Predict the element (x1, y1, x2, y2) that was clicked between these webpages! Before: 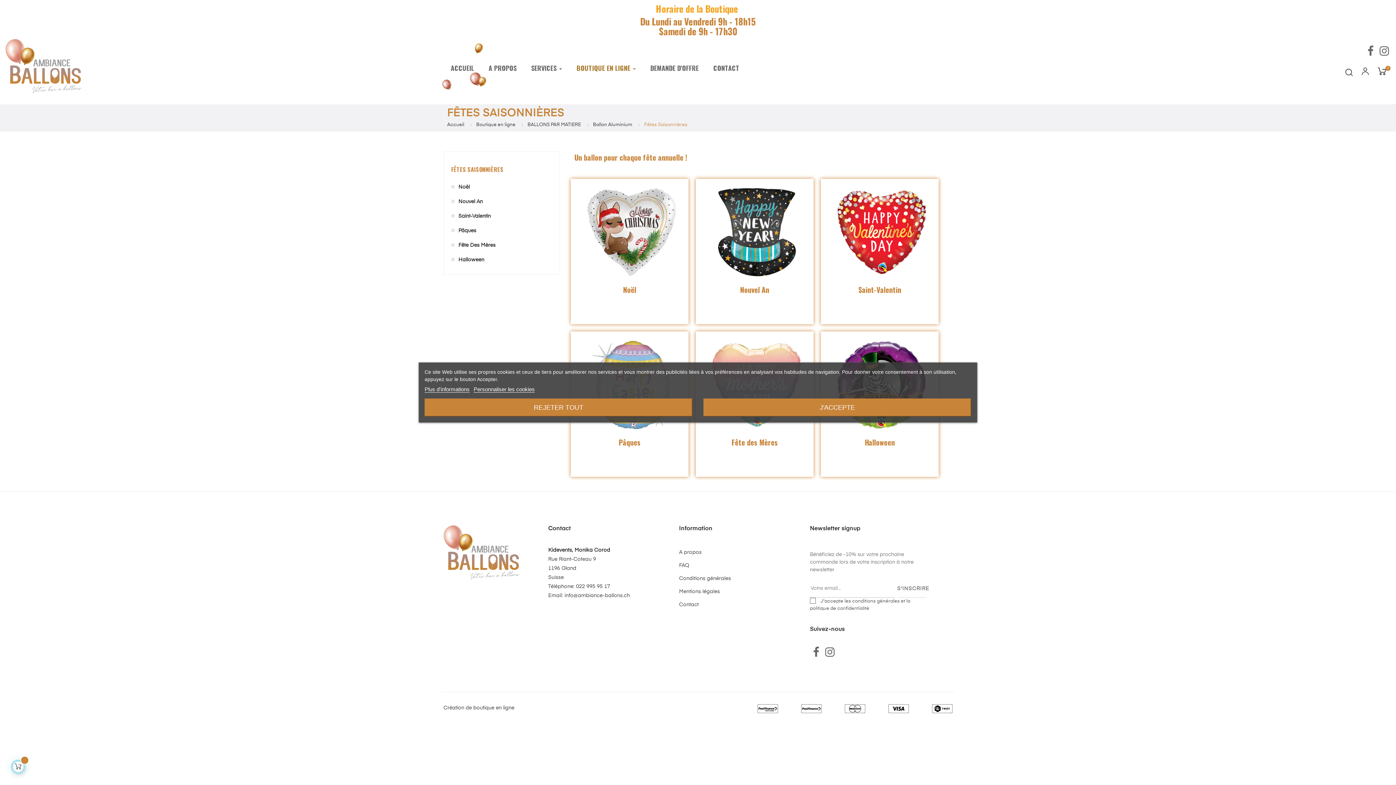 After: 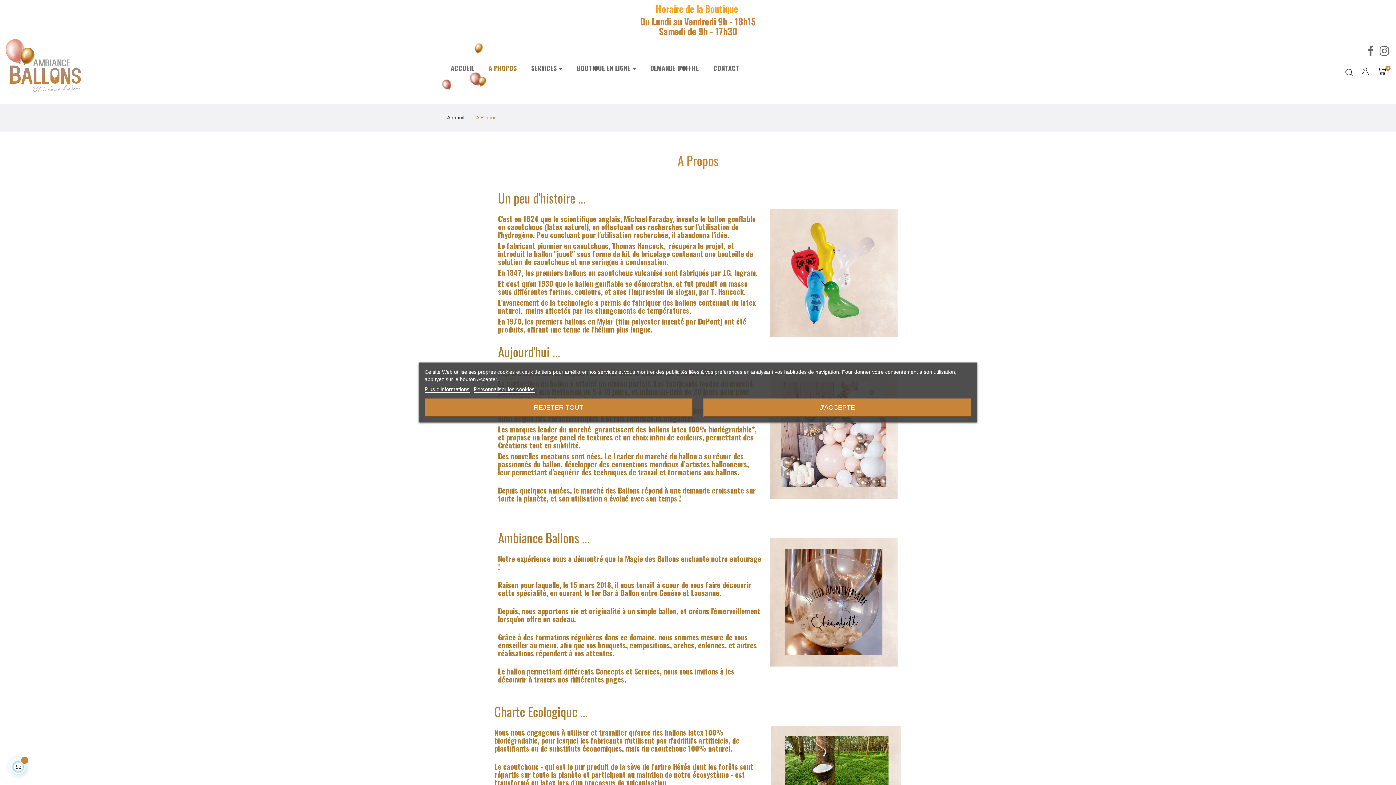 Action: bbox: (481, 57, 523, 78) label: A PROPOS